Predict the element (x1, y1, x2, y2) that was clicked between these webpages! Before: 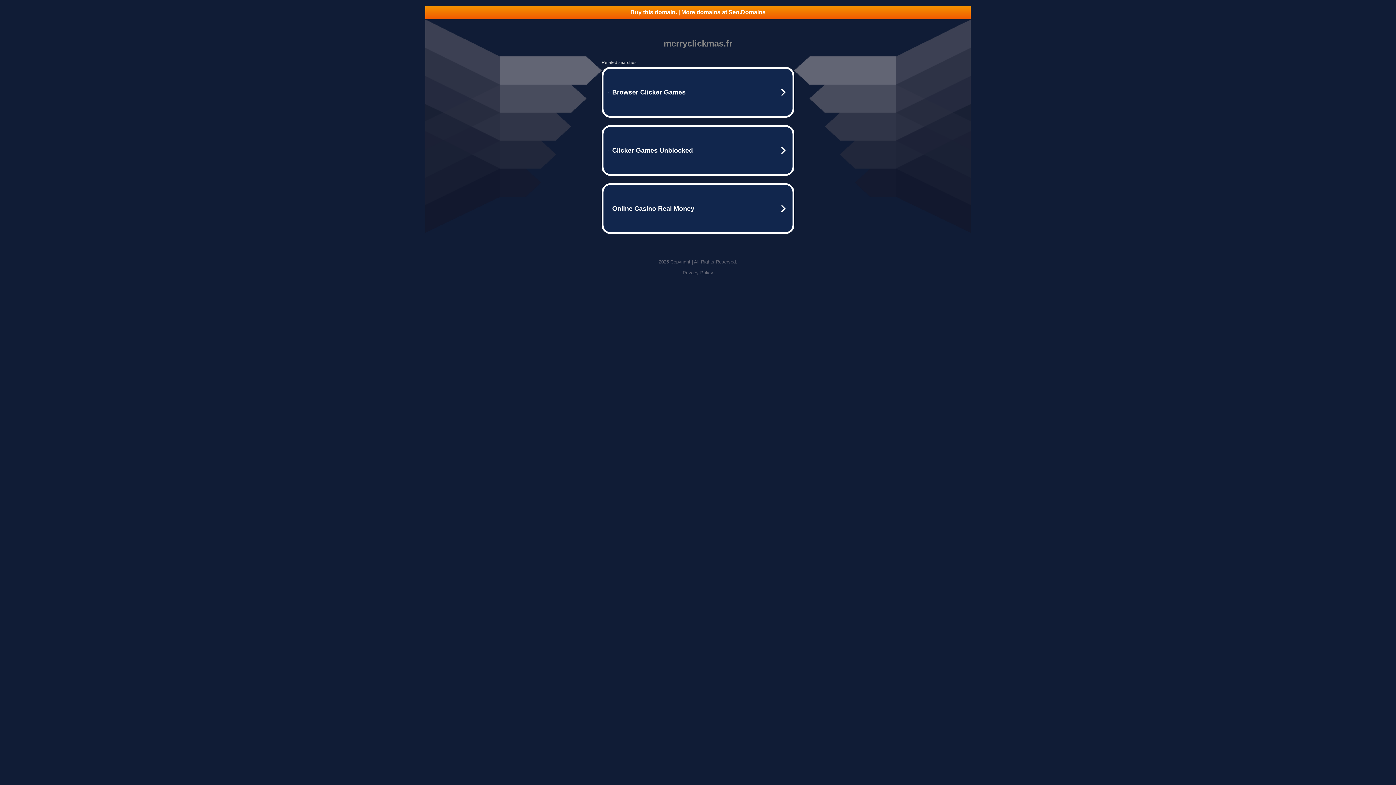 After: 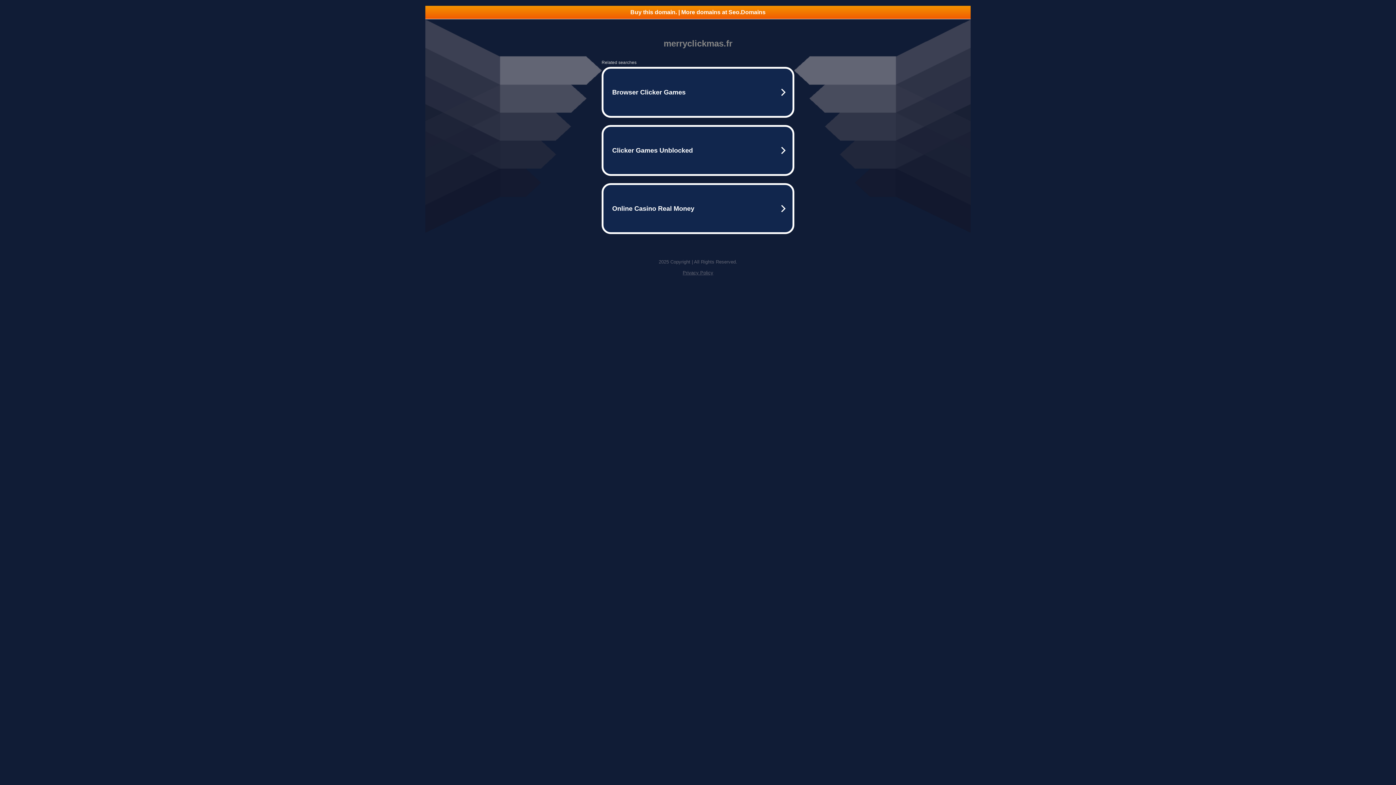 Action: label: Privacy Policy bbox: (682, 270, 713, 275)